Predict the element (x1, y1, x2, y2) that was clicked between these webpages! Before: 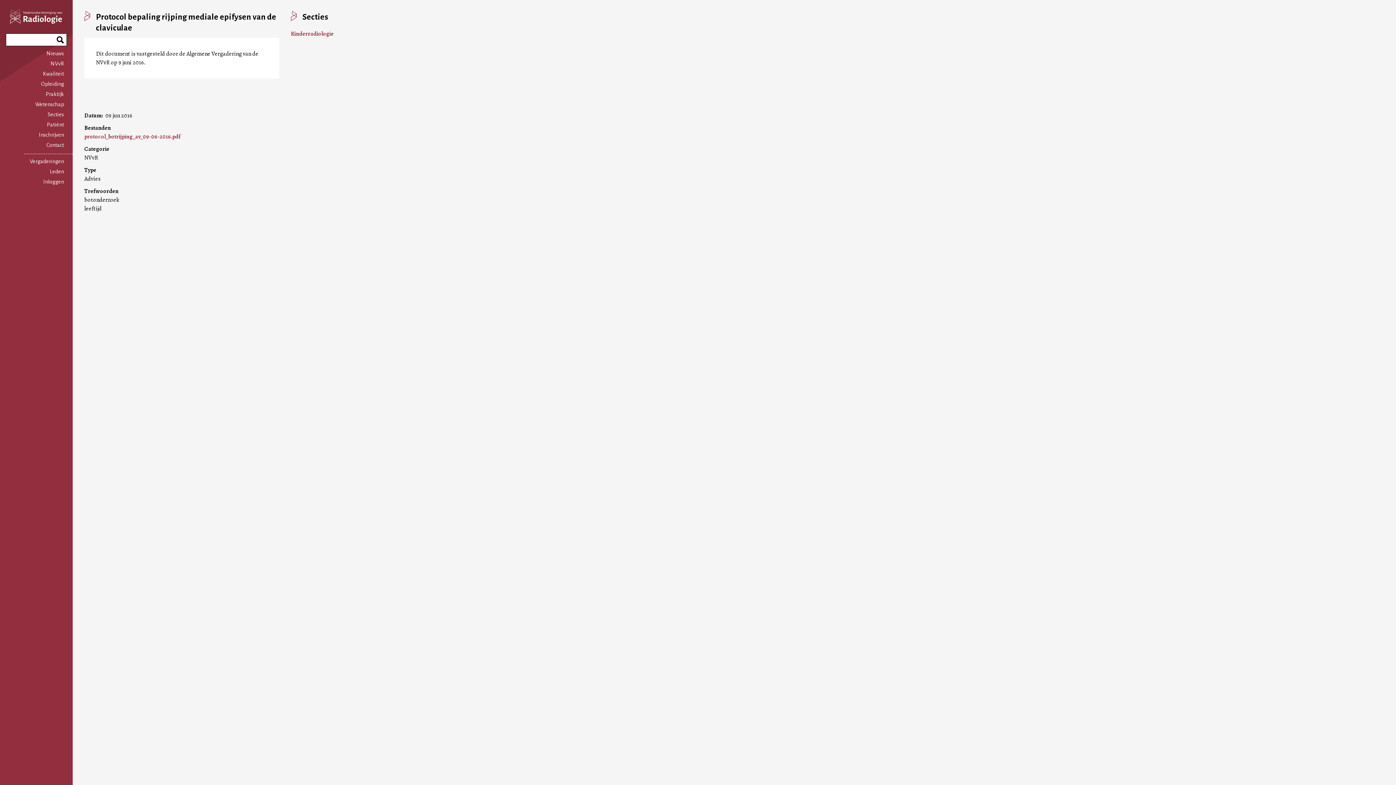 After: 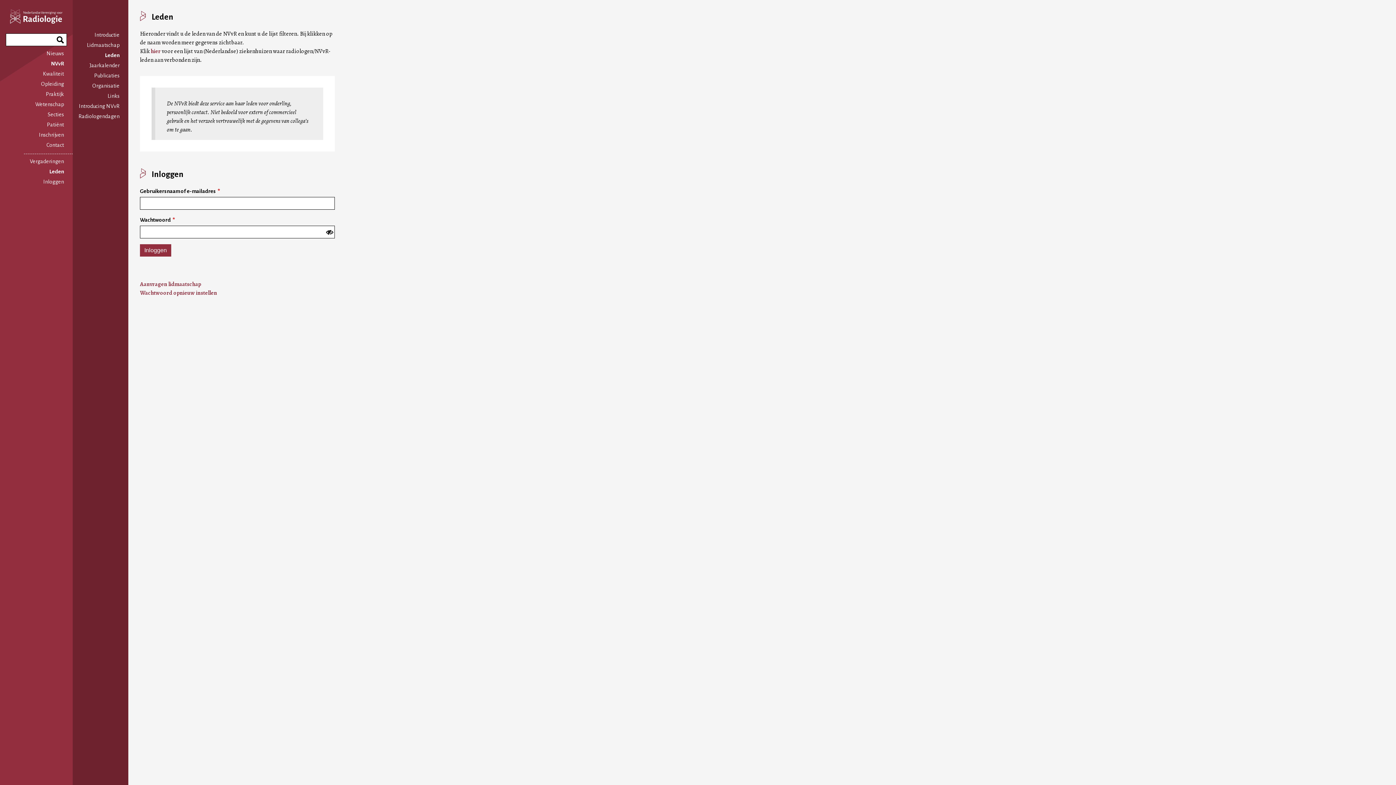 Action: bbox: (49, 168, 64, 174) label: Leden